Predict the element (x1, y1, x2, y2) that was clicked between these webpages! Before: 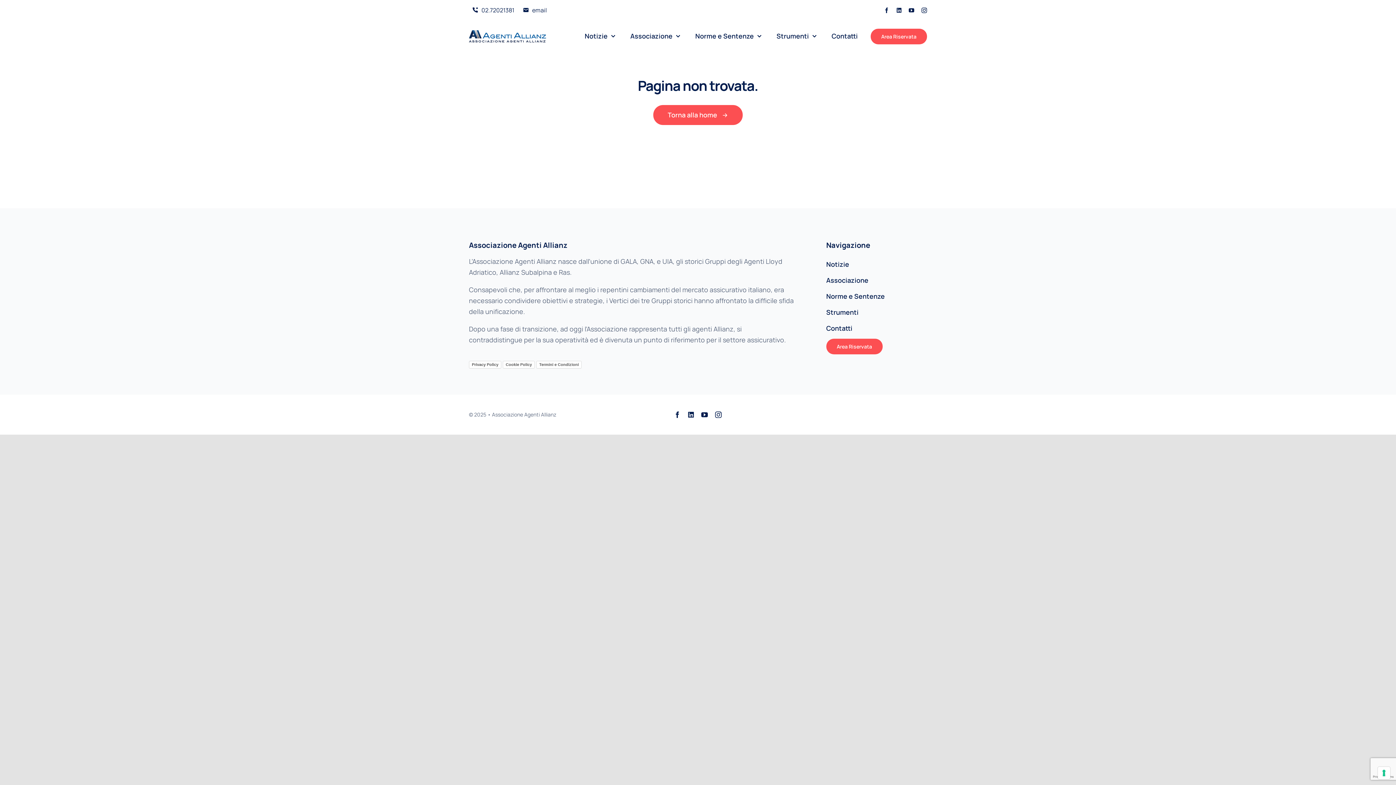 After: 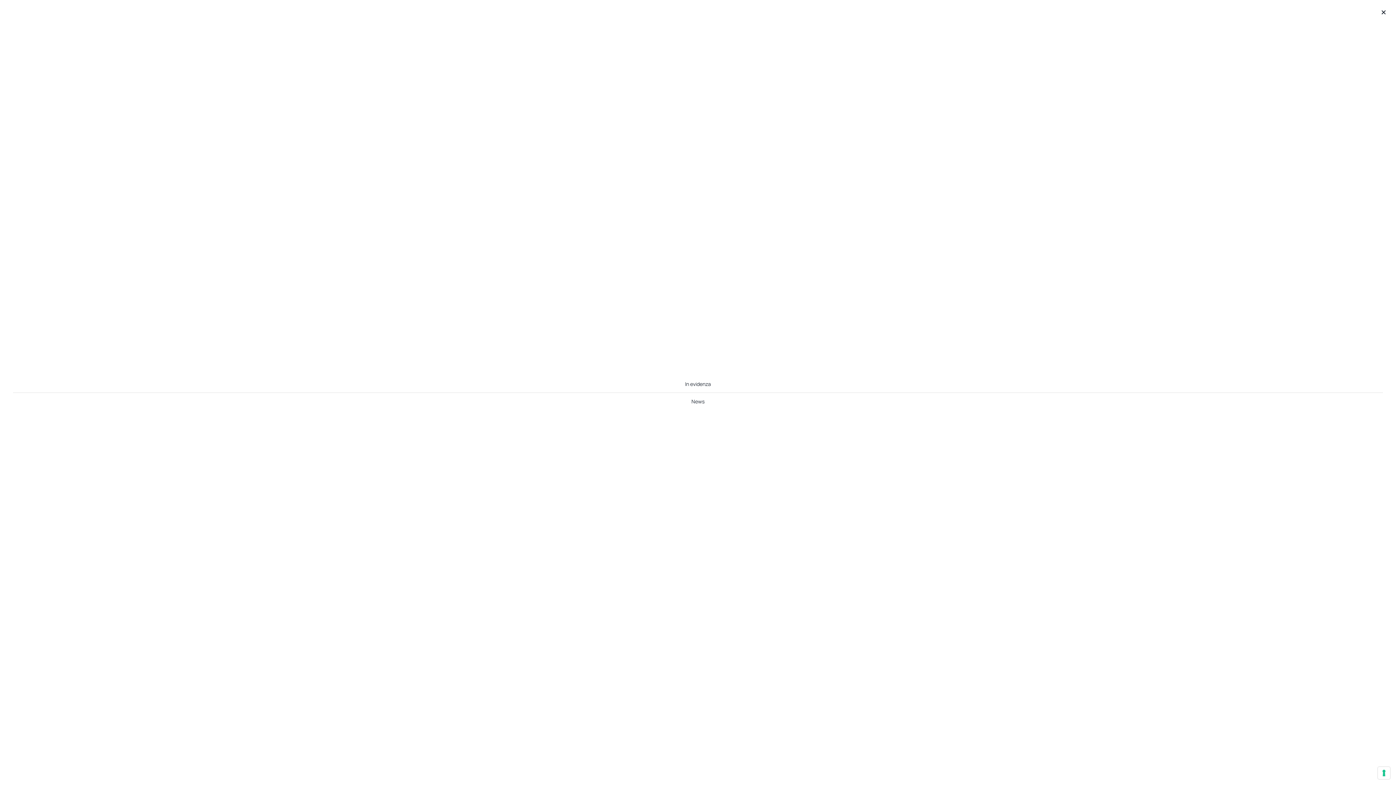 Action: bbox: (826, 258, 924, 270) label: Notizie